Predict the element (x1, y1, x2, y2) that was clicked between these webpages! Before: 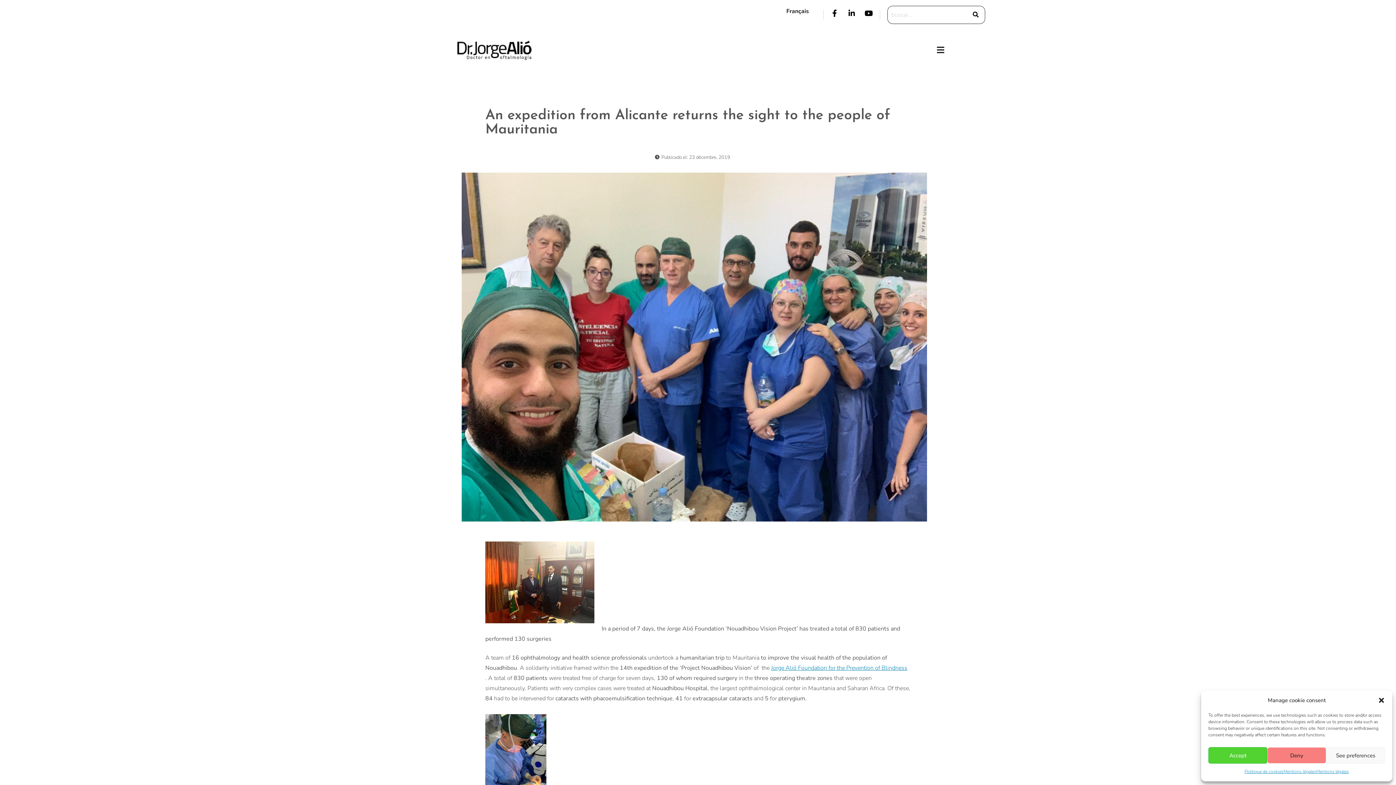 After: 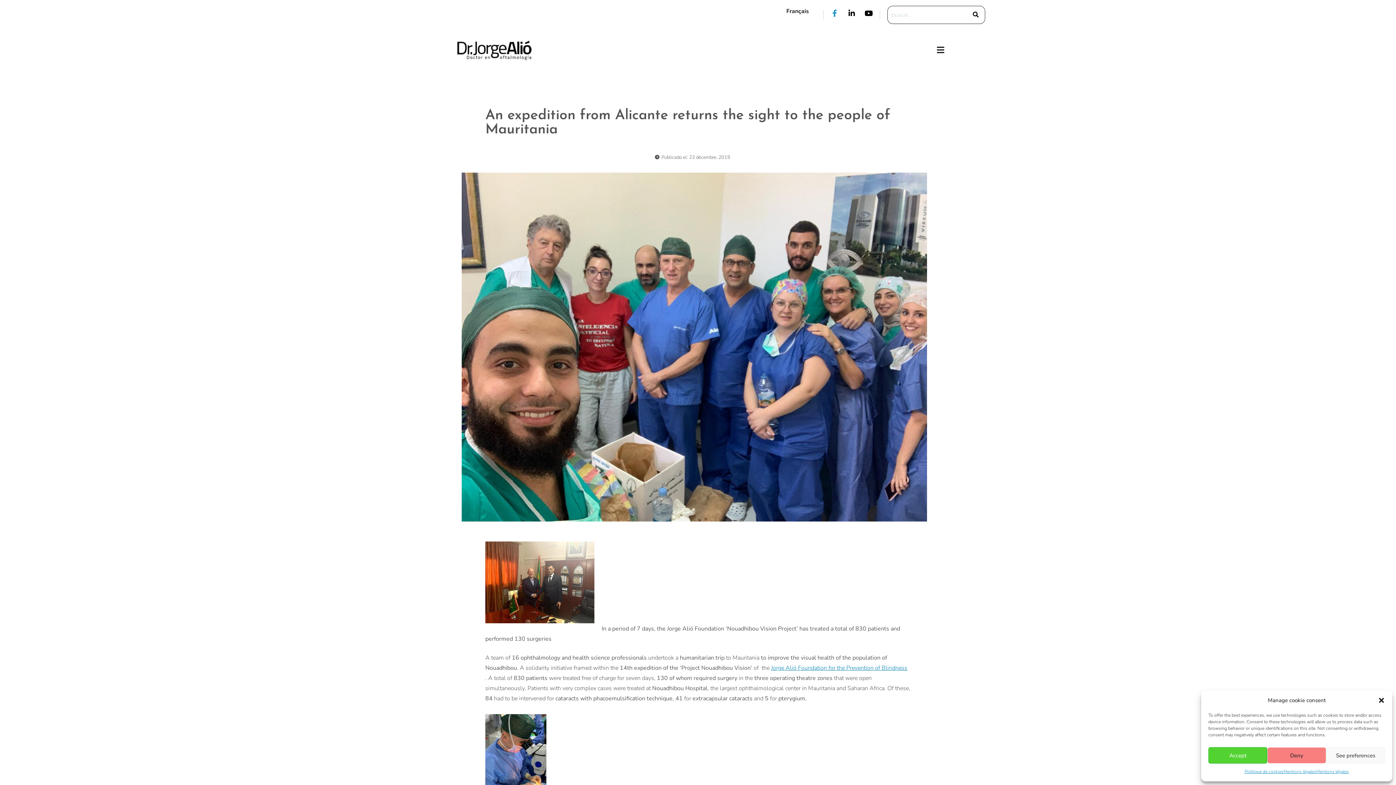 Action: label: Facebook-f bbox: (831, 9, 838, 17)